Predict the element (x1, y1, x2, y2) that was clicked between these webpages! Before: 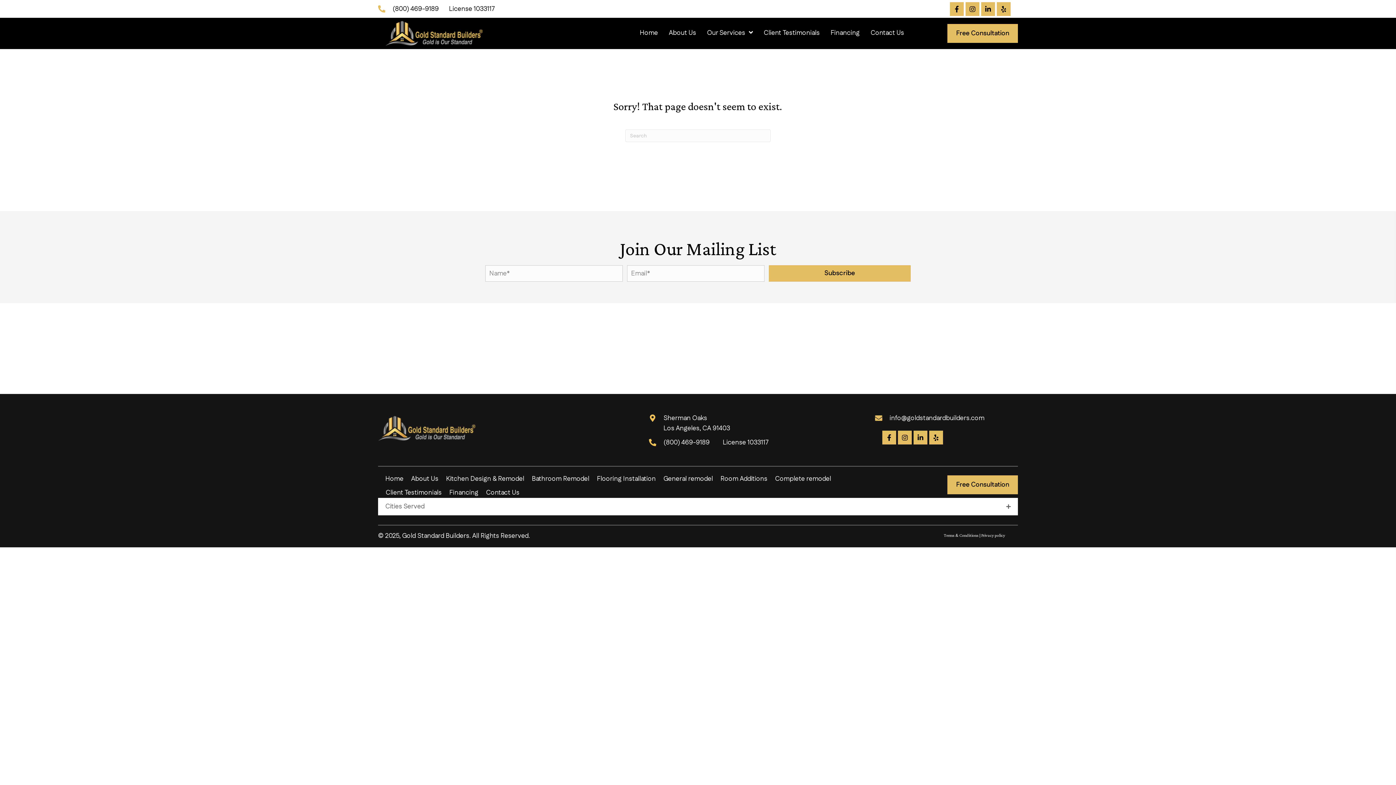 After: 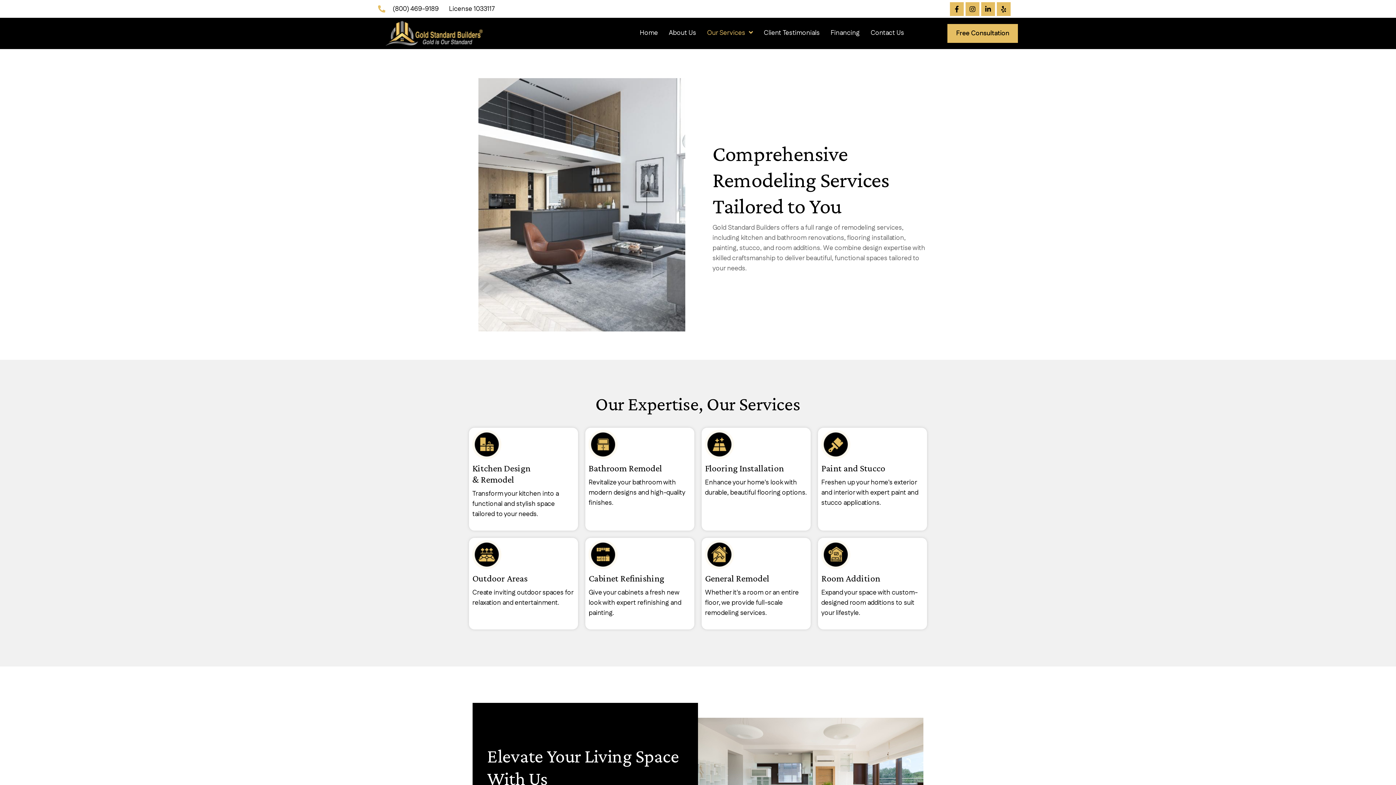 Action: label: Our Services bbox: (707, 29, 753, 36)